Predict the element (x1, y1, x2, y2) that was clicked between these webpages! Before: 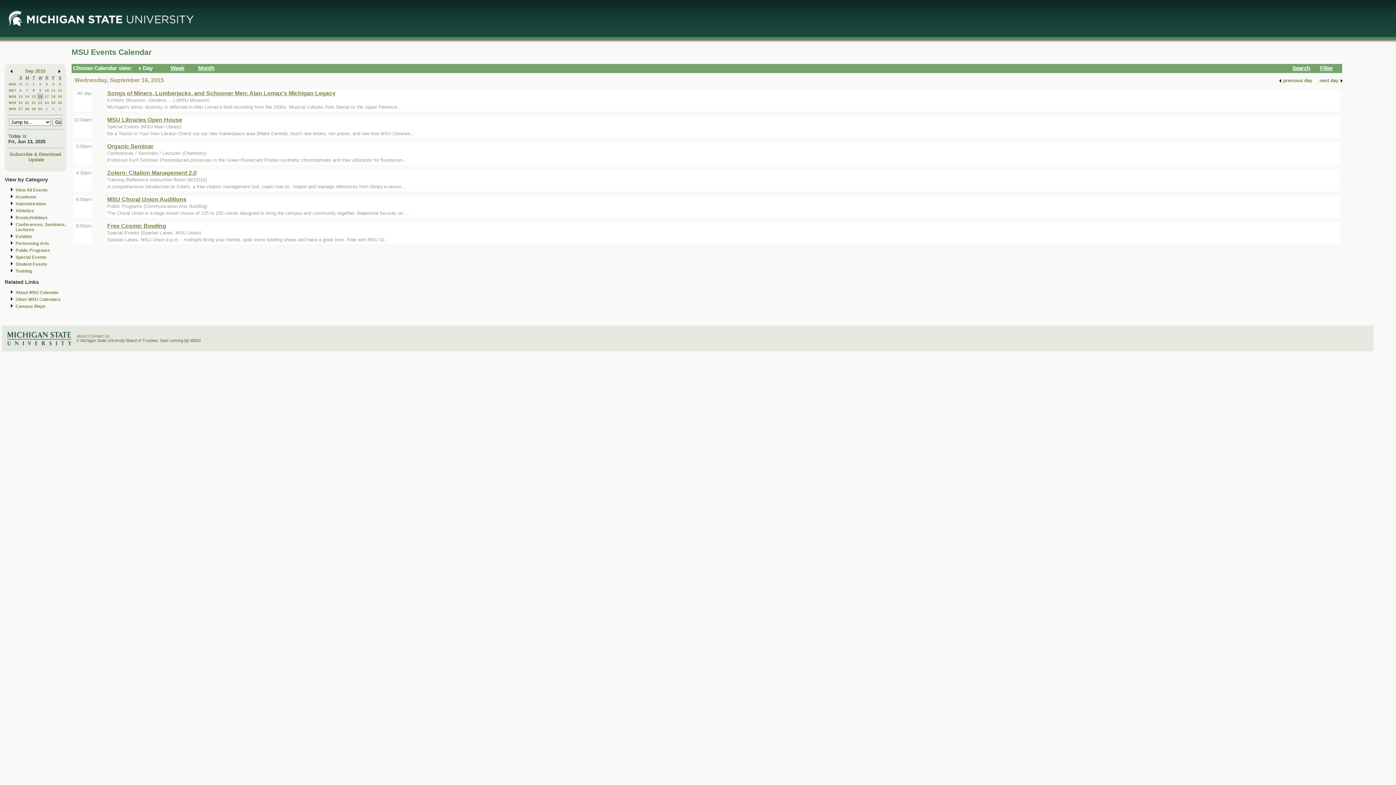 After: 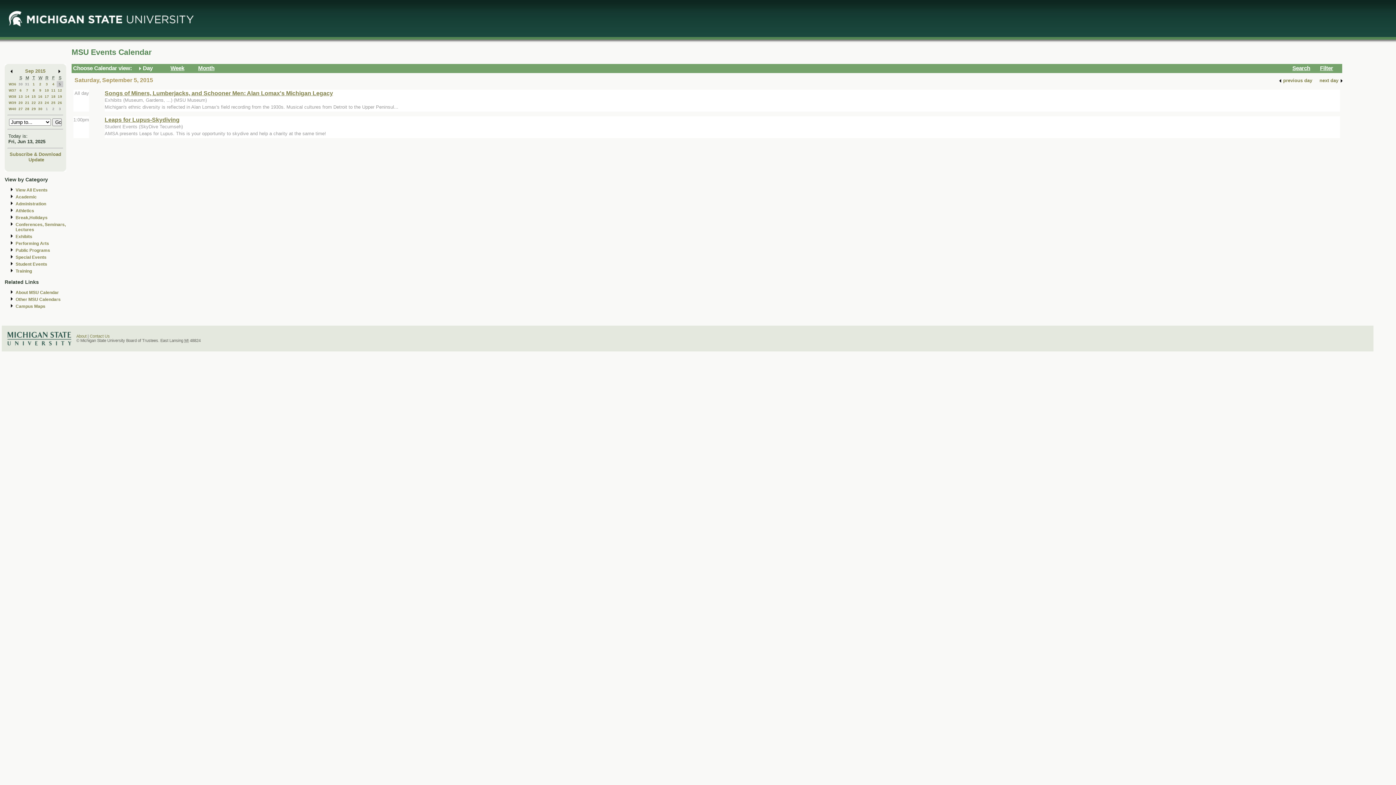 Action: label: 5 bbox: (58, 82, 61, 86)